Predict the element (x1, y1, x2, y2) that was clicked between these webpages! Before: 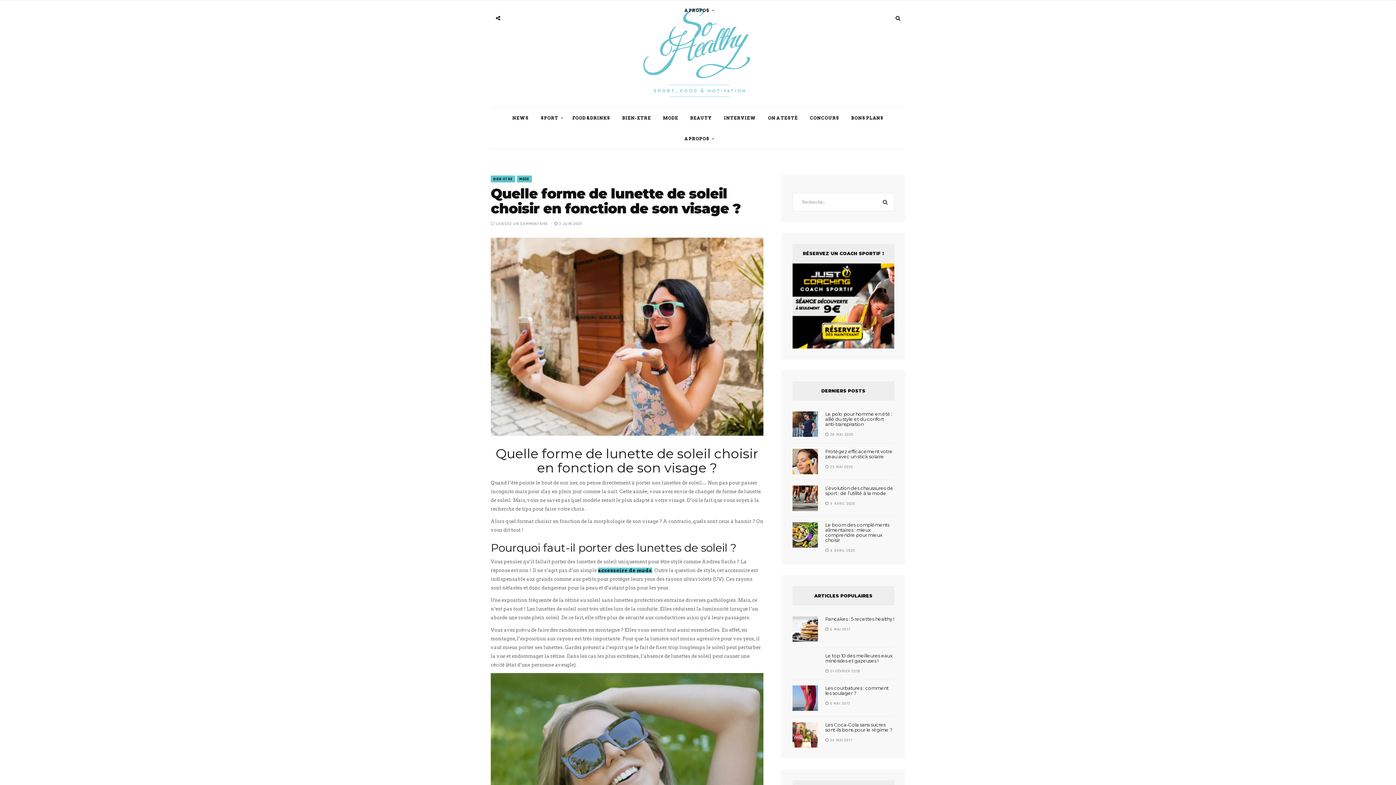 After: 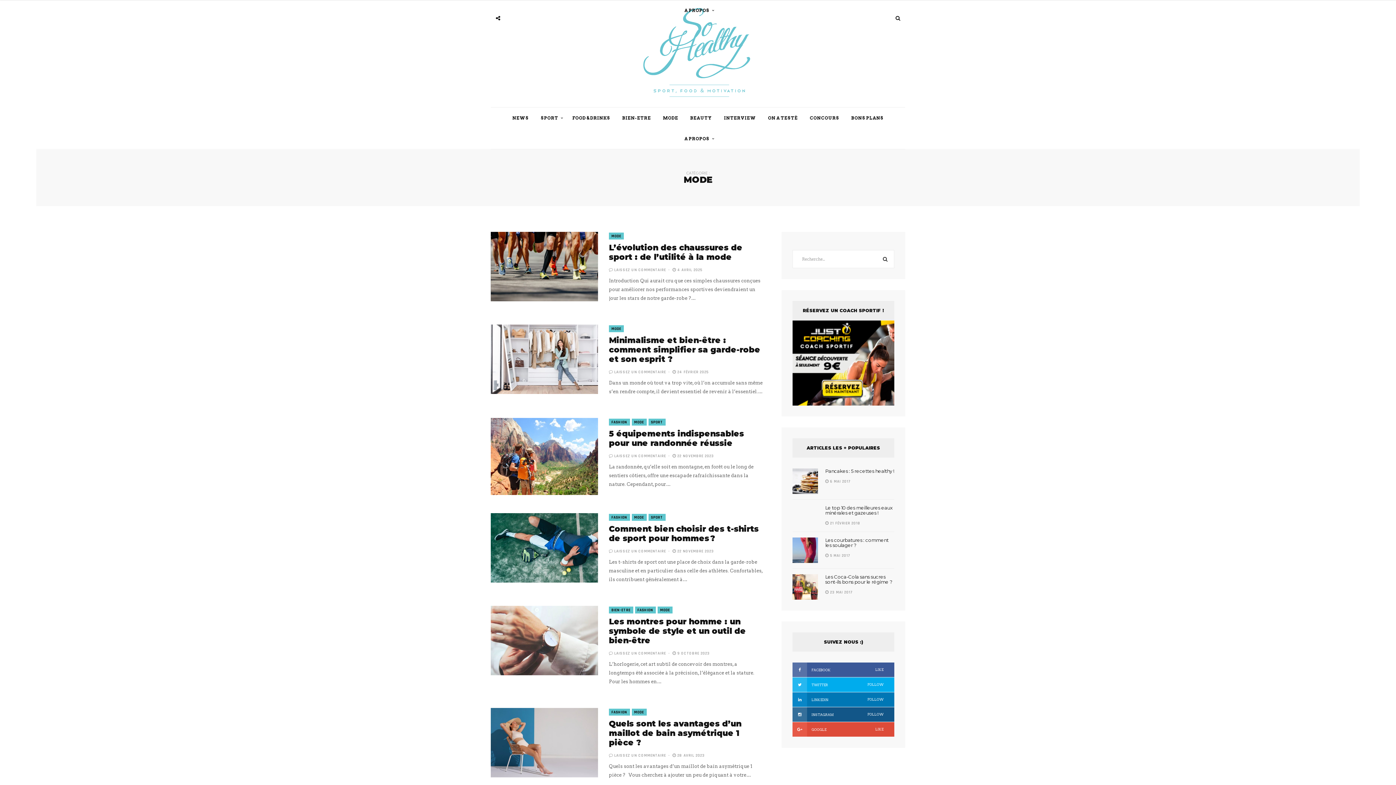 Action: bbox: (516, 175, 531, 182) label: MODE